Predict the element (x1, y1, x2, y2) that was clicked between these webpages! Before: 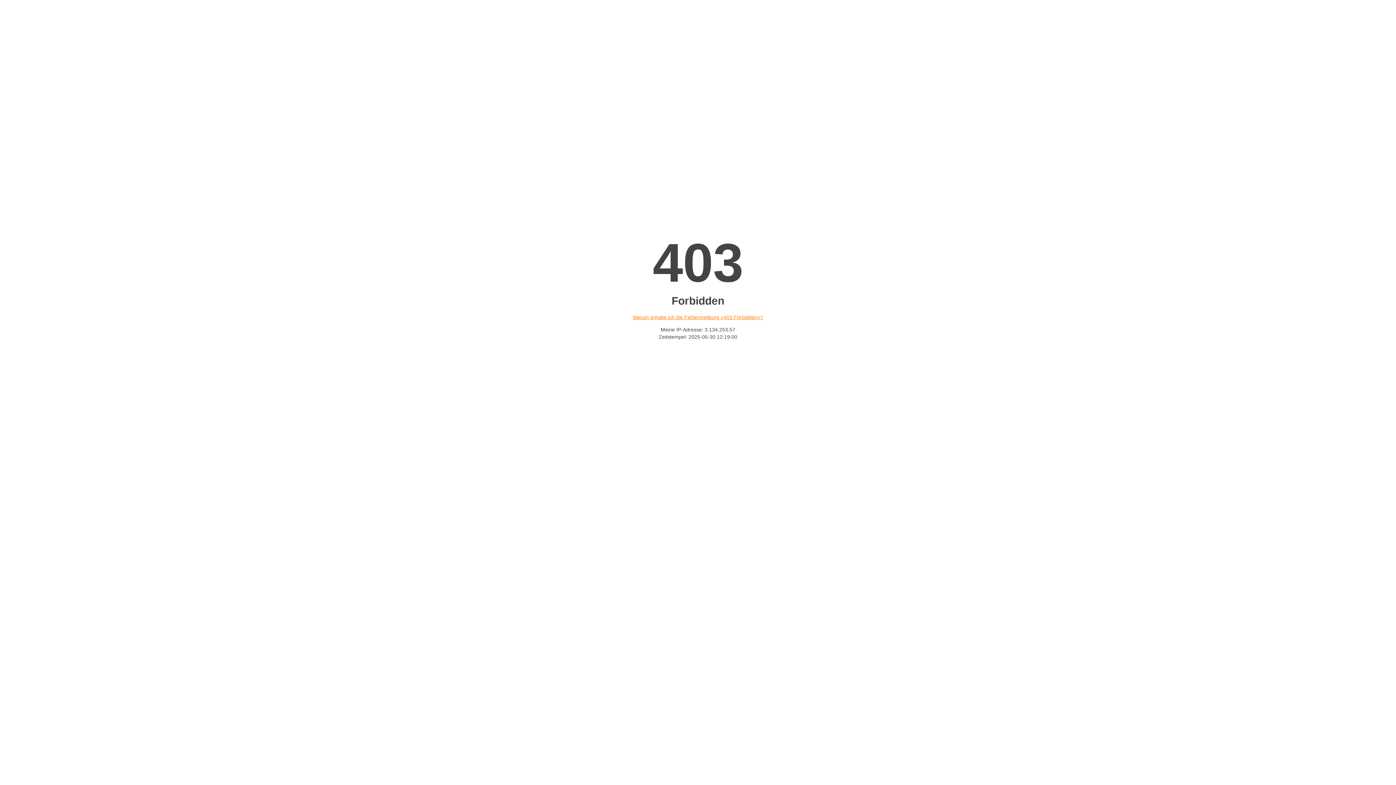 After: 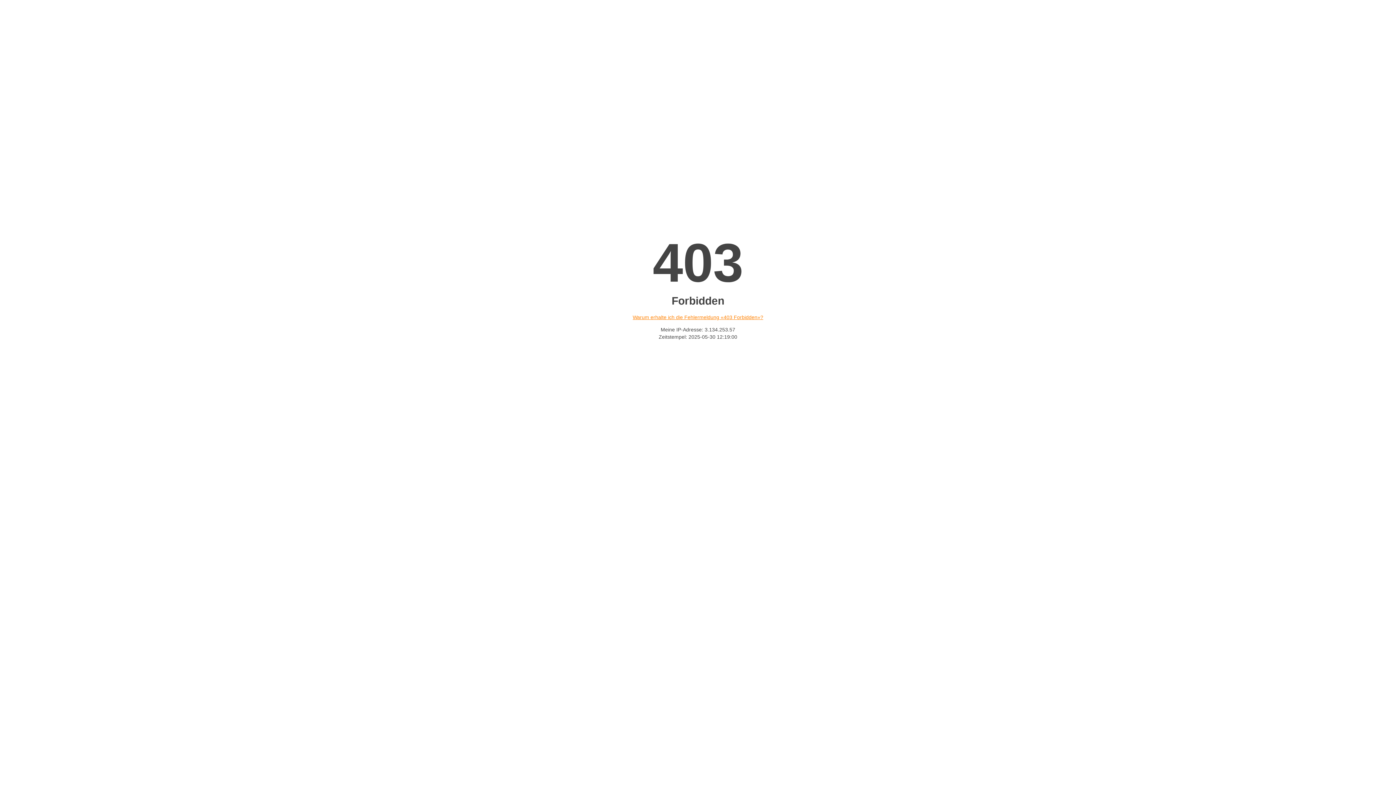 Action: bbox: (632, 314, 763, 320) label: Warum erhalte ich die Fehlermeldung «403 Forbidden»?